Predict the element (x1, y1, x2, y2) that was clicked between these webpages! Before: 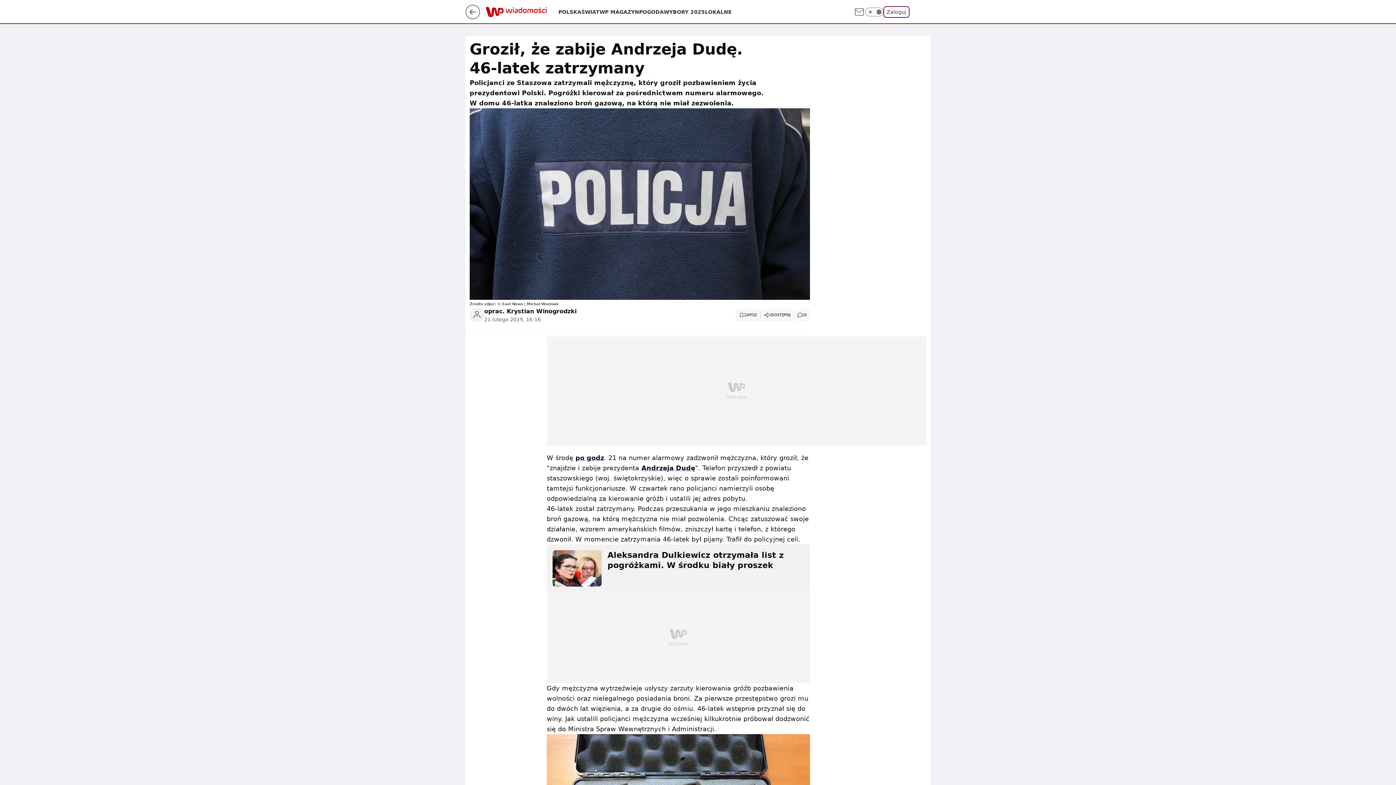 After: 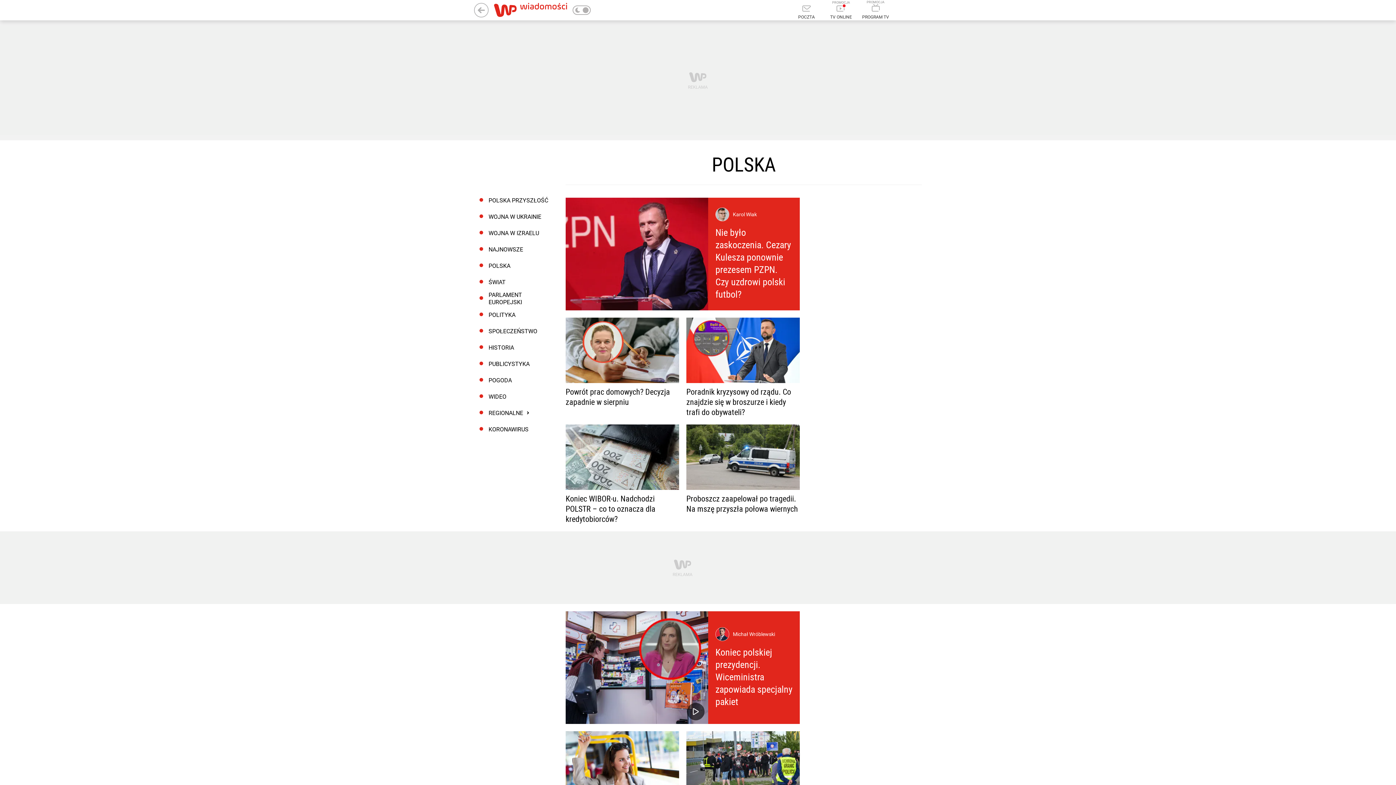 Action: label: POLSKA bbox: (558, 8, 581, 15)